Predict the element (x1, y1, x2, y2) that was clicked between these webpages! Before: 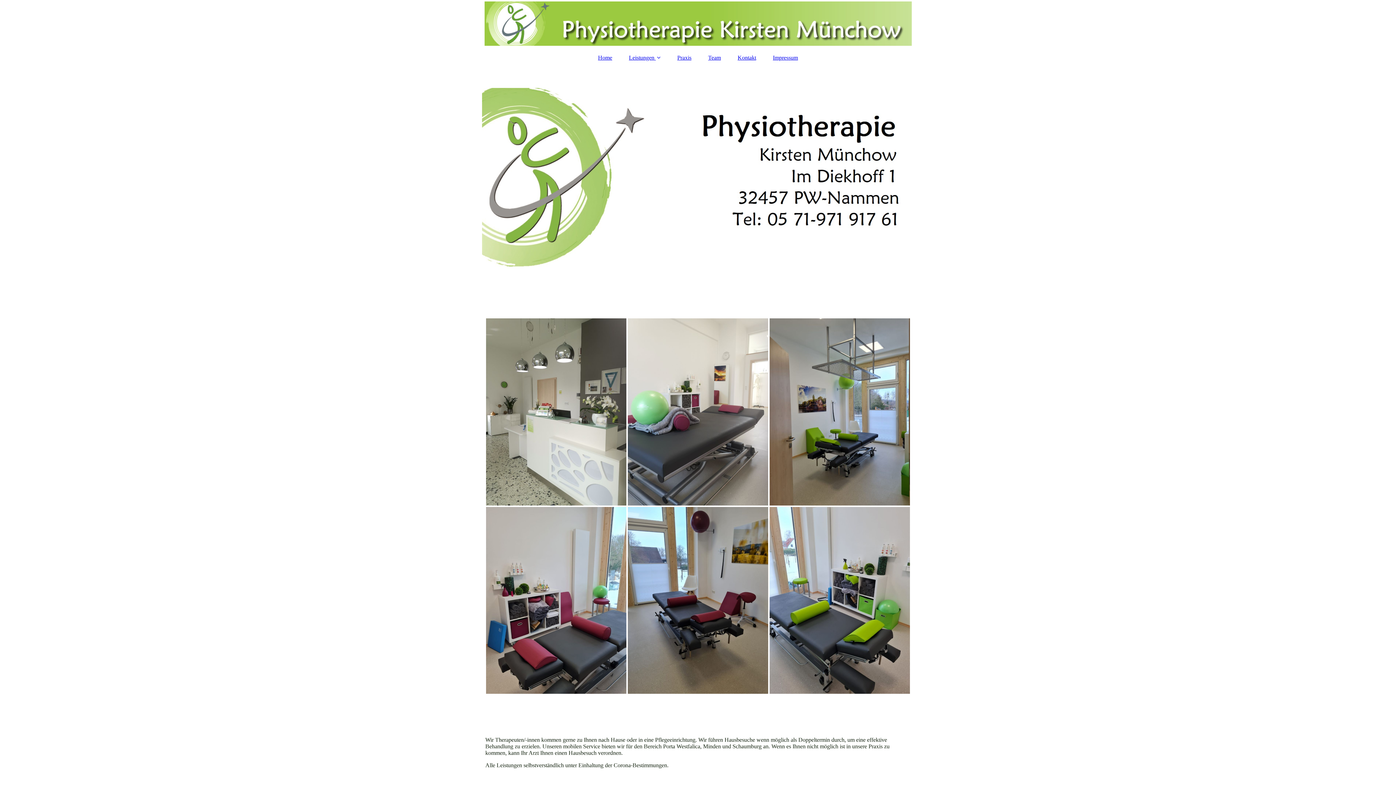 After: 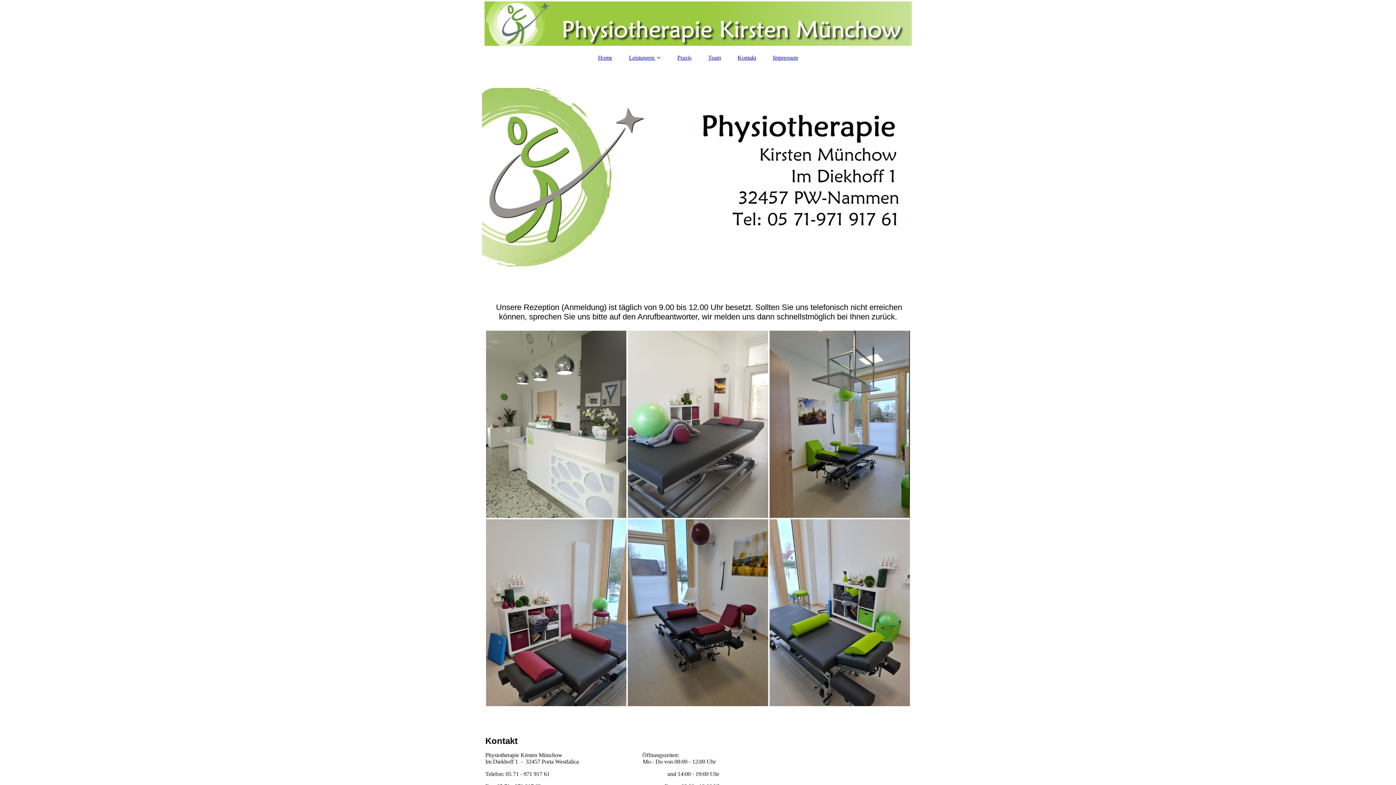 Action: label: Kontakt bbox: (730, 50, 763, 64)